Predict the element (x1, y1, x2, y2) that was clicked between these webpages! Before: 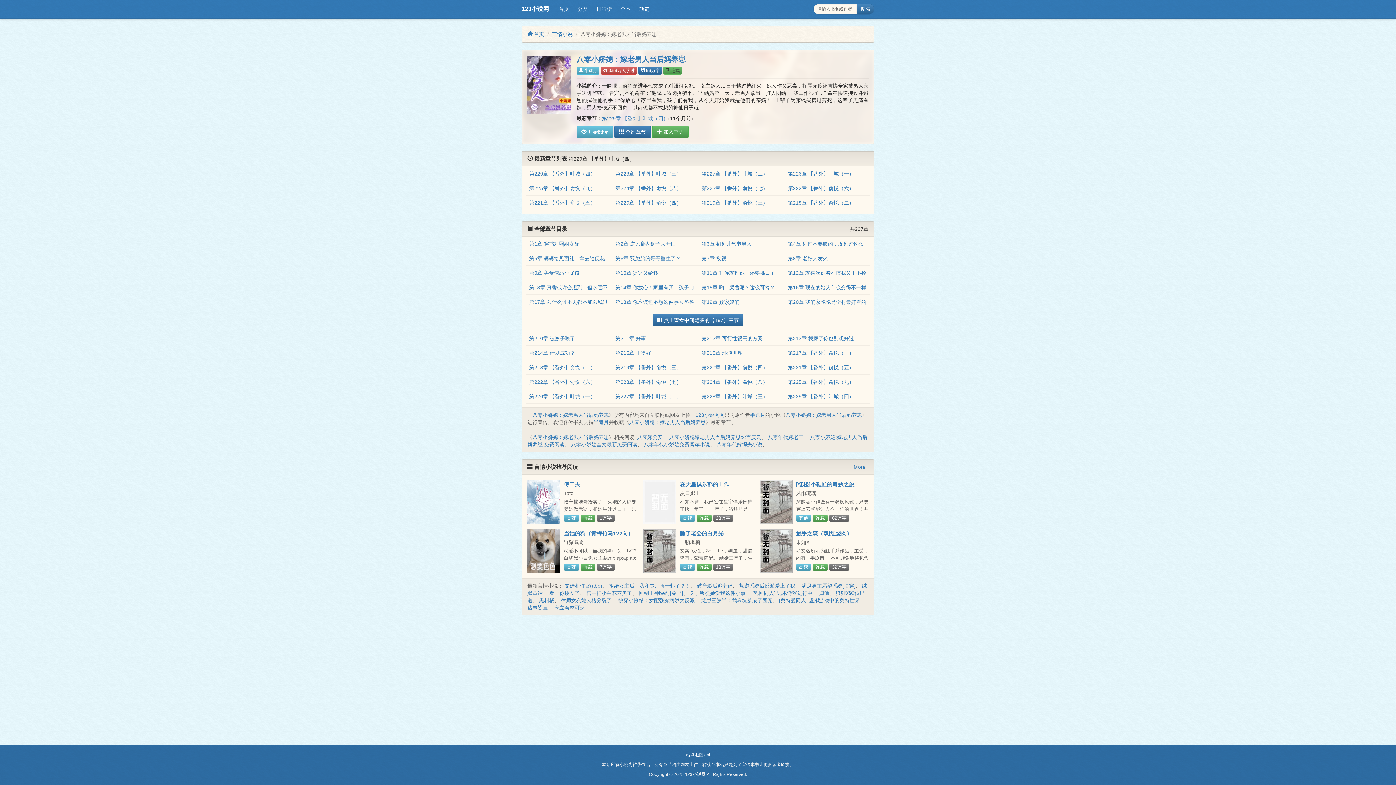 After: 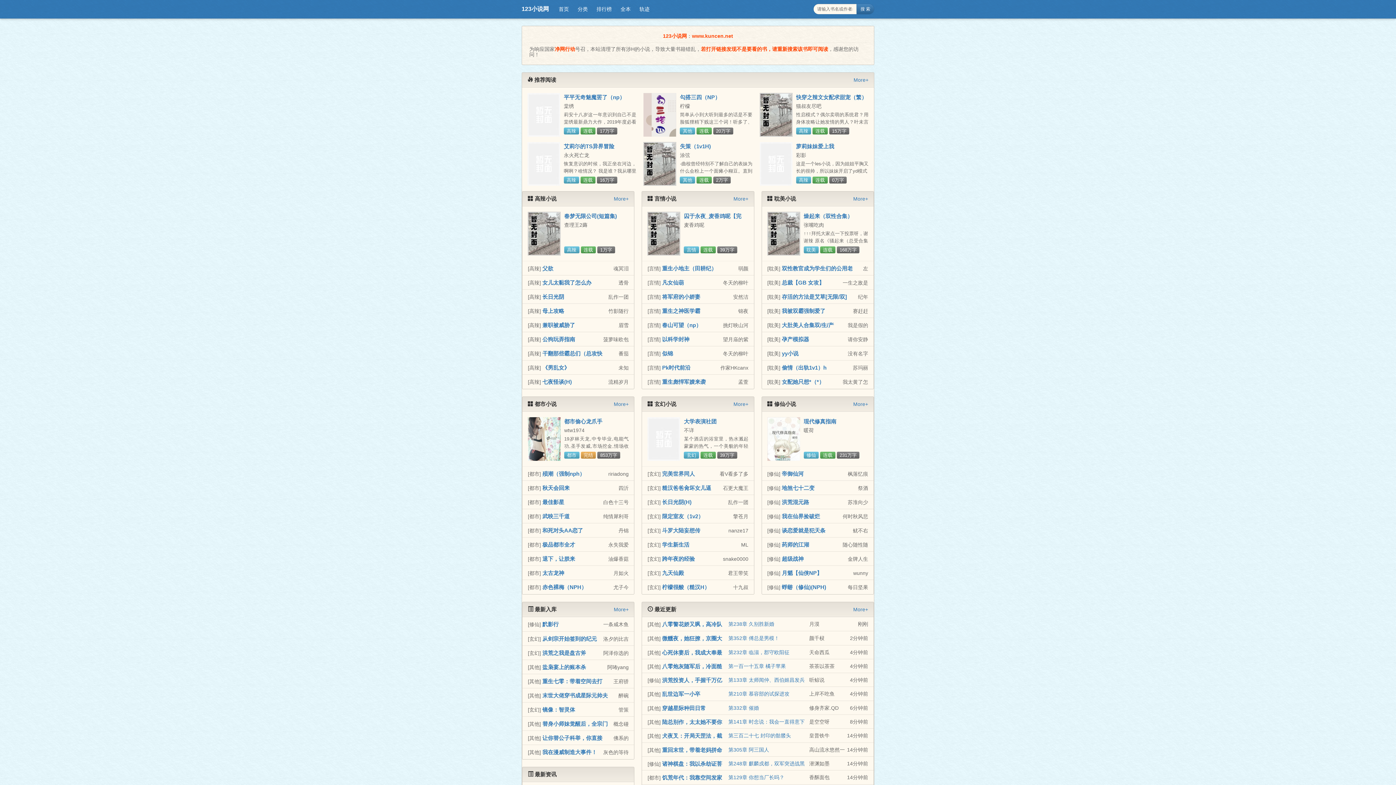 Action: bbox: (527, 31, 544, 37) label:  首页